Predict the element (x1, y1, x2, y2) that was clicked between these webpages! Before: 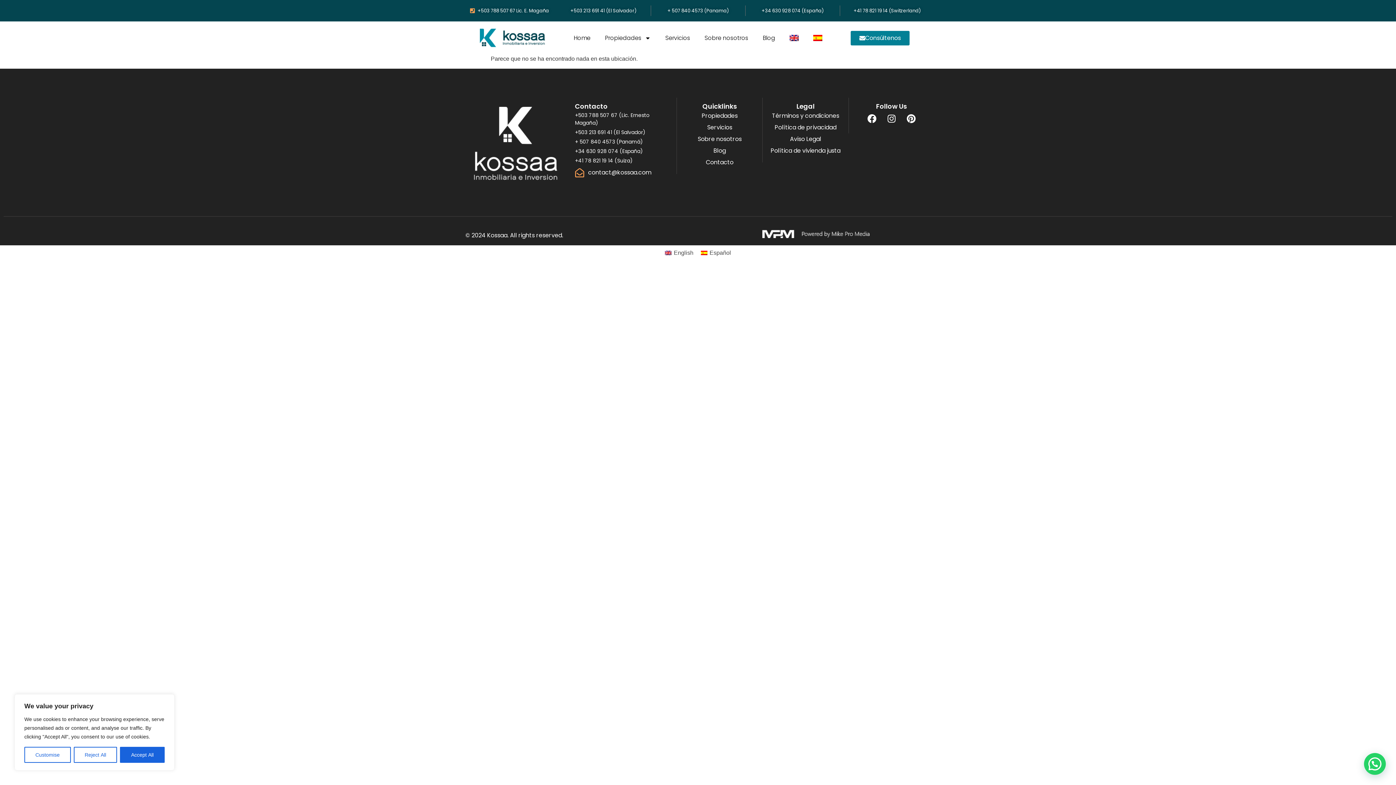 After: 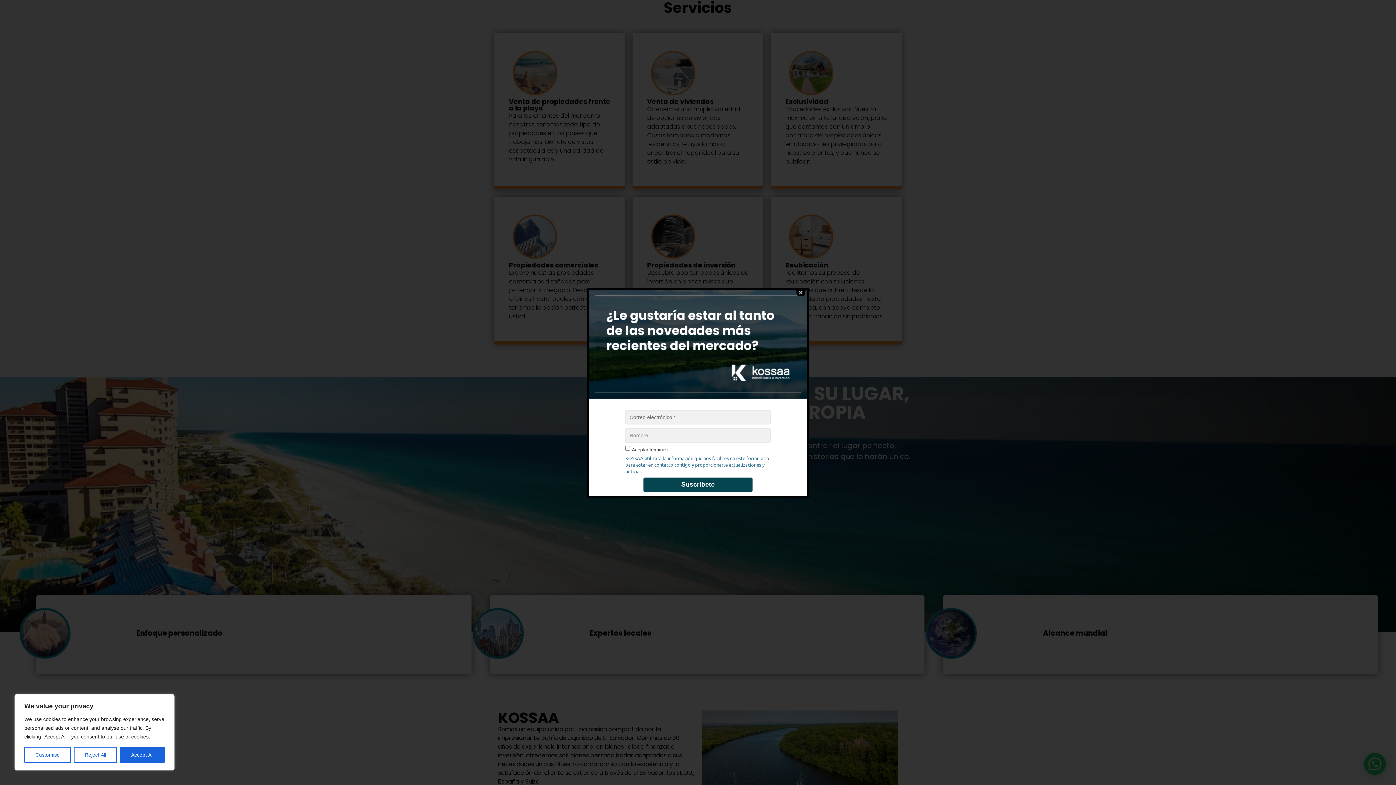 Action: bbox: (658, 29, 697, 46) label: Servicios